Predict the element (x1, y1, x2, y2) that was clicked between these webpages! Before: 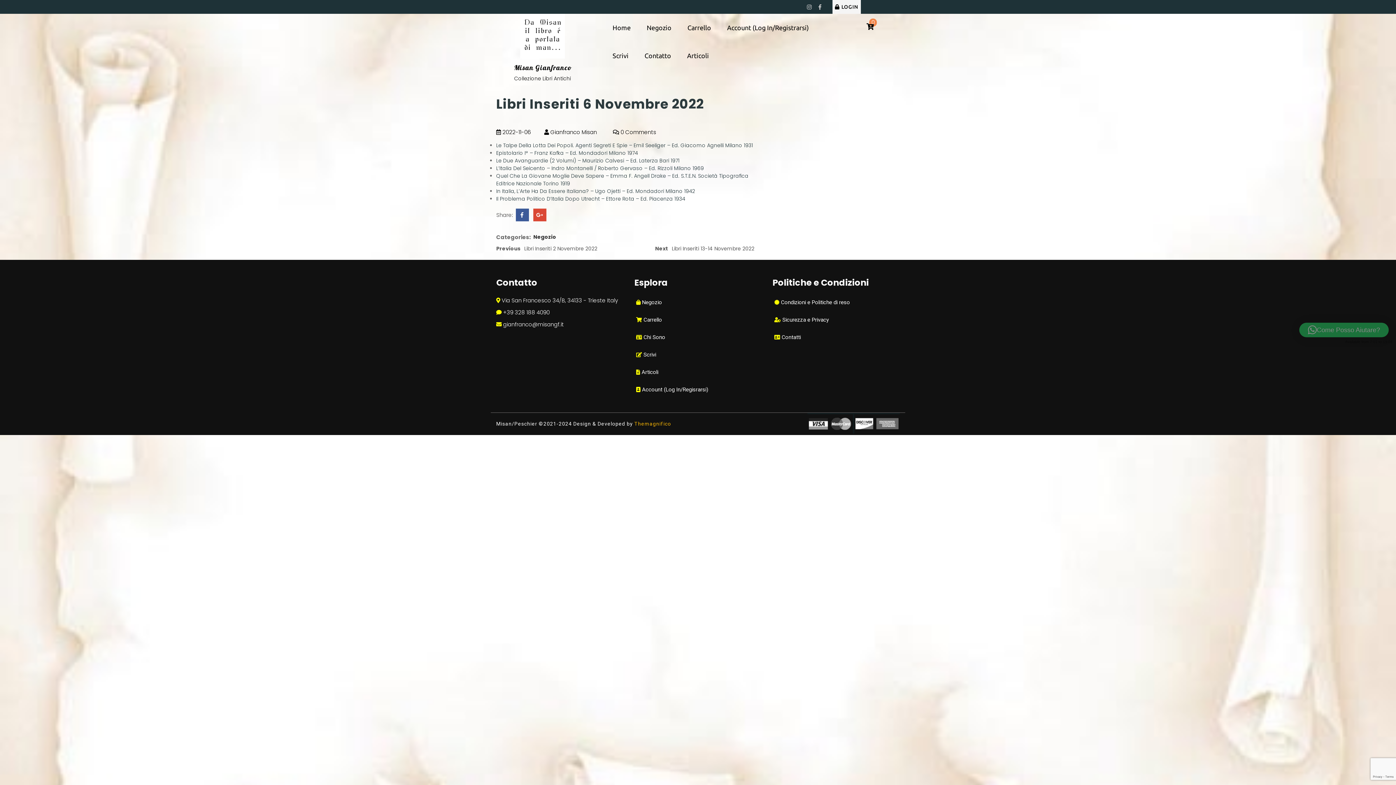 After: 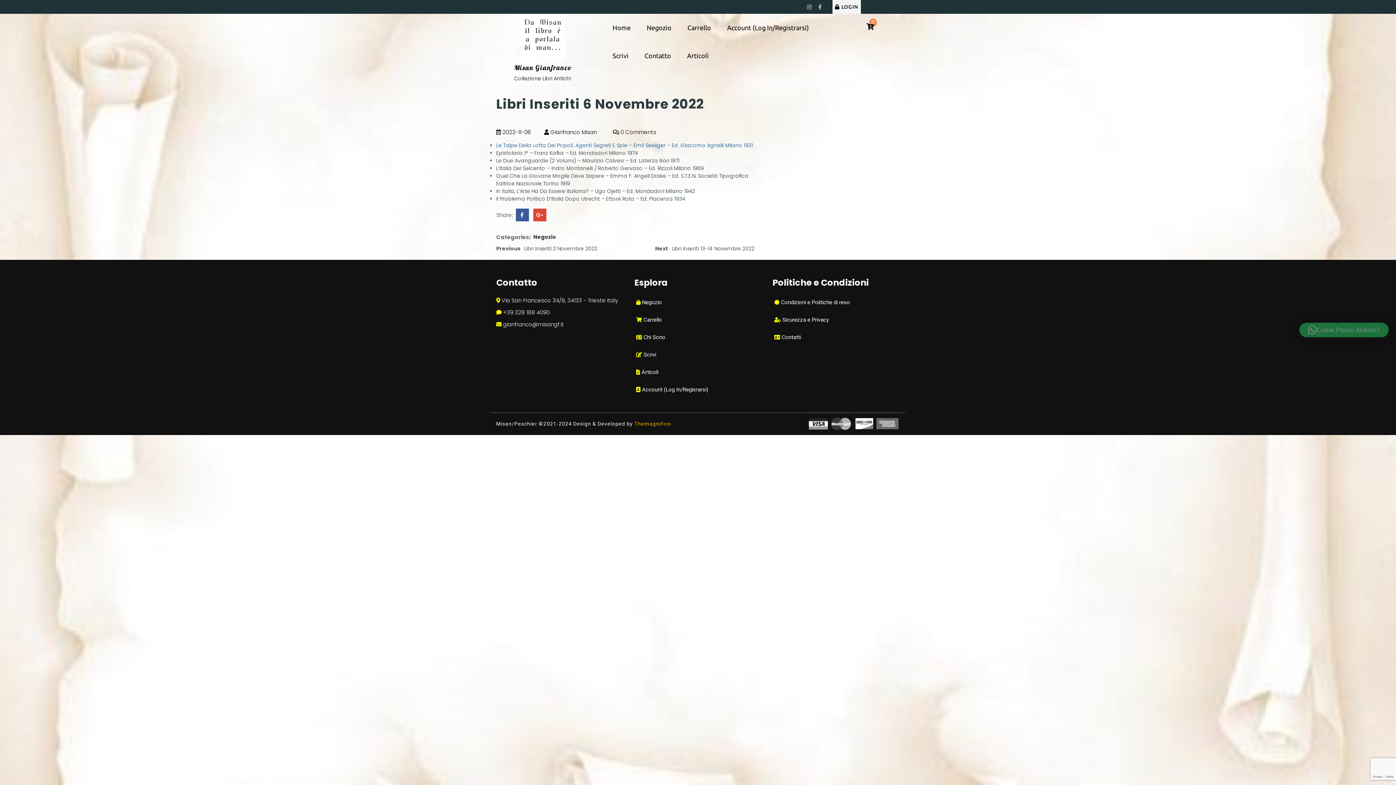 Action: label: Le Talpe Della Lotta Dei Popoli. Agenti Segreti E Spie – Emil Seeliger – Ed. Giacomo Agnelli Milano 1931 bbox: (496, 141, 753, 149)